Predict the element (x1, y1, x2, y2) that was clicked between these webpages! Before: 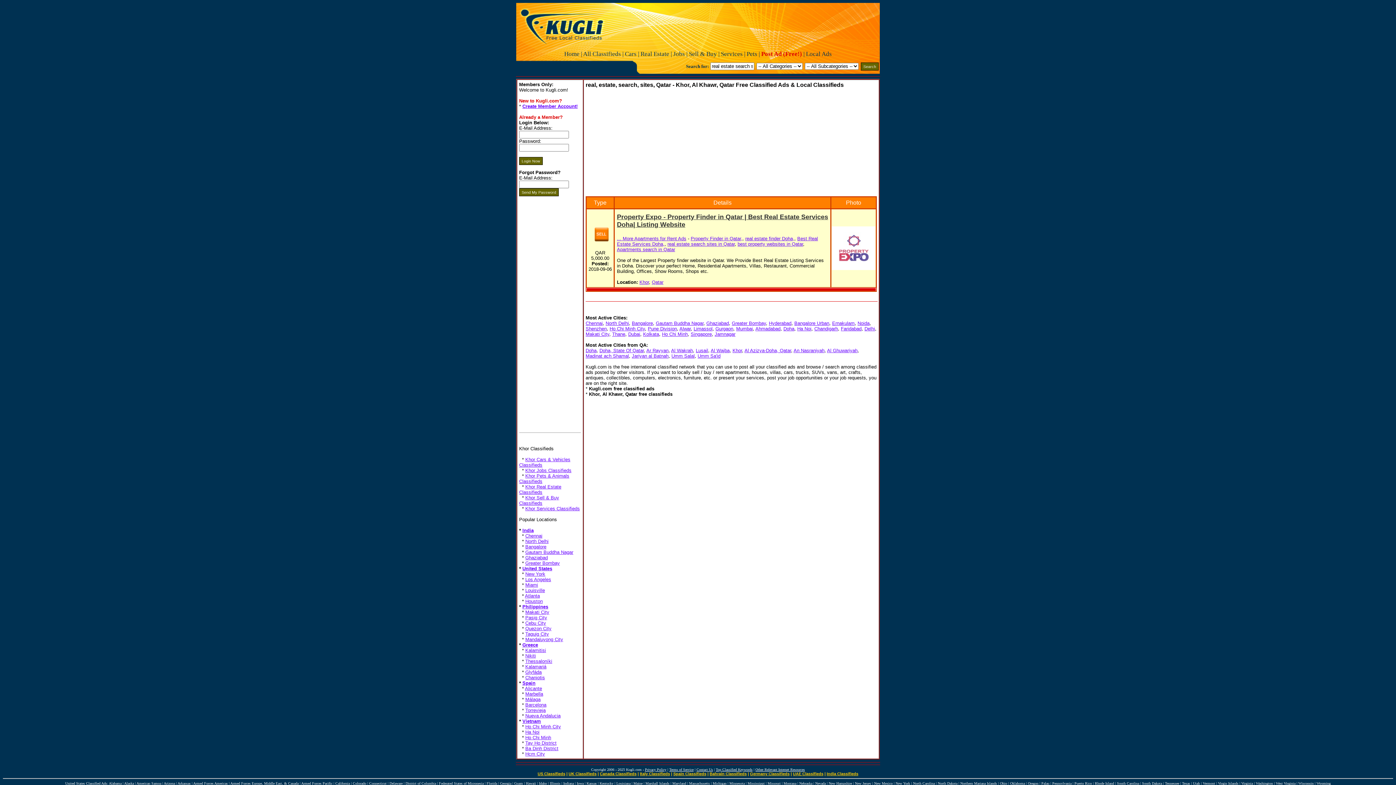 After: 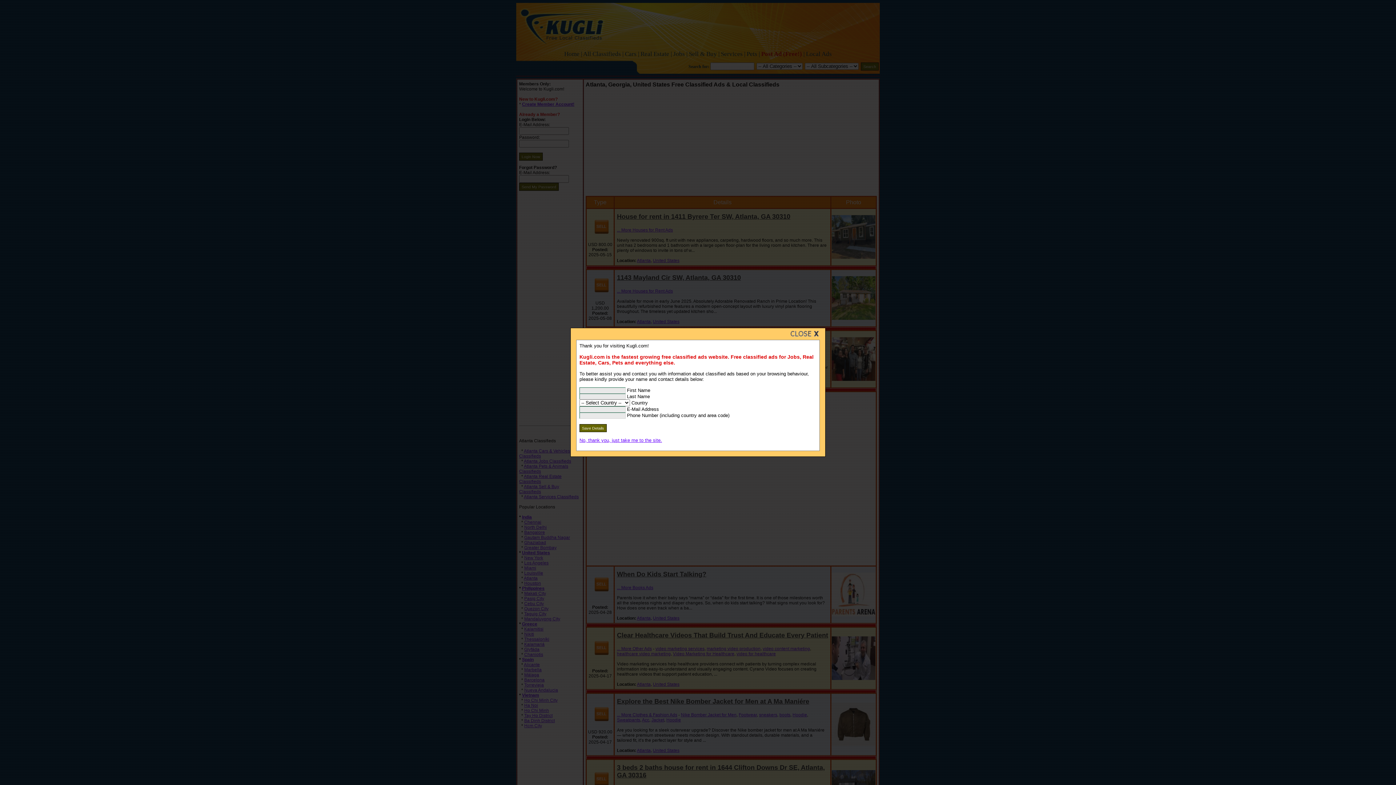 Action: bbox: (525, 593, 540, 598) label: Atlanta